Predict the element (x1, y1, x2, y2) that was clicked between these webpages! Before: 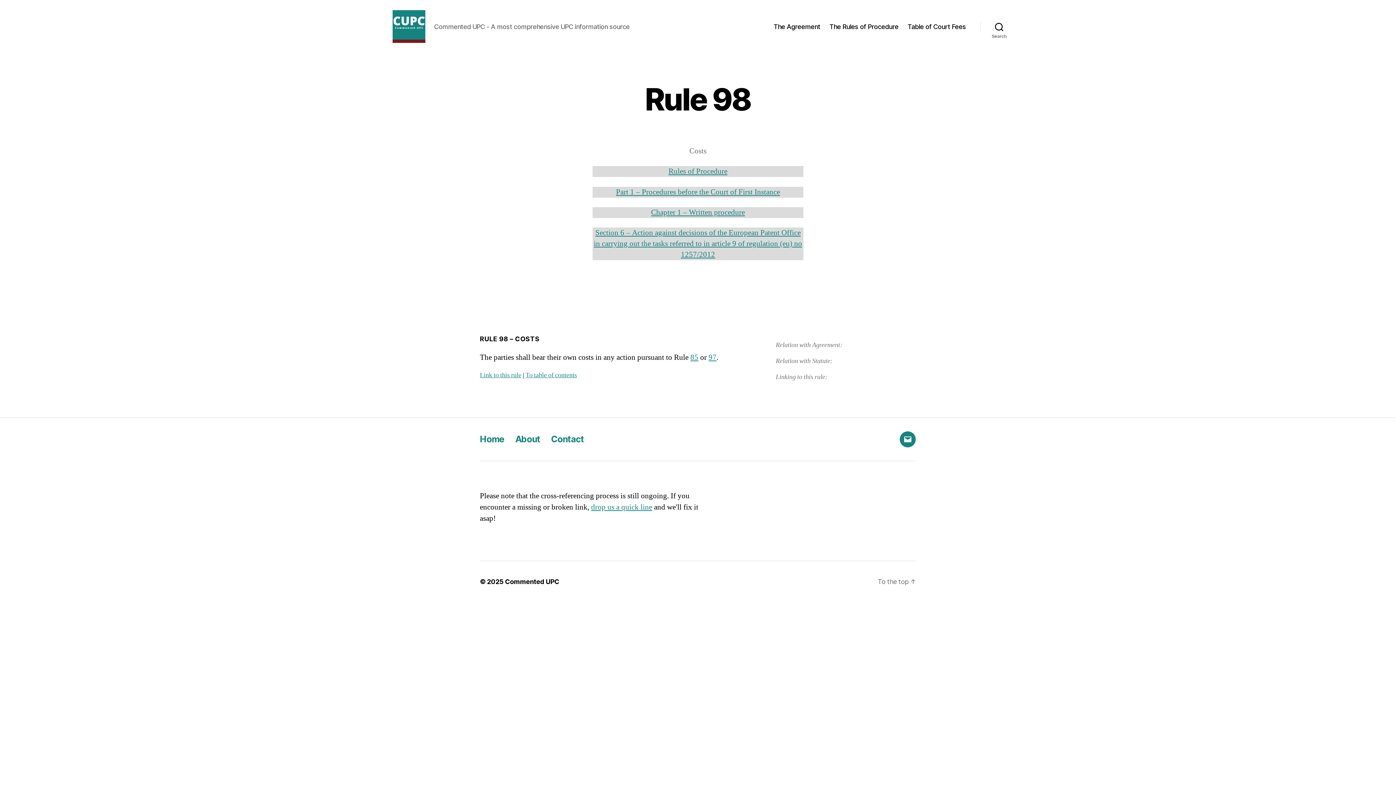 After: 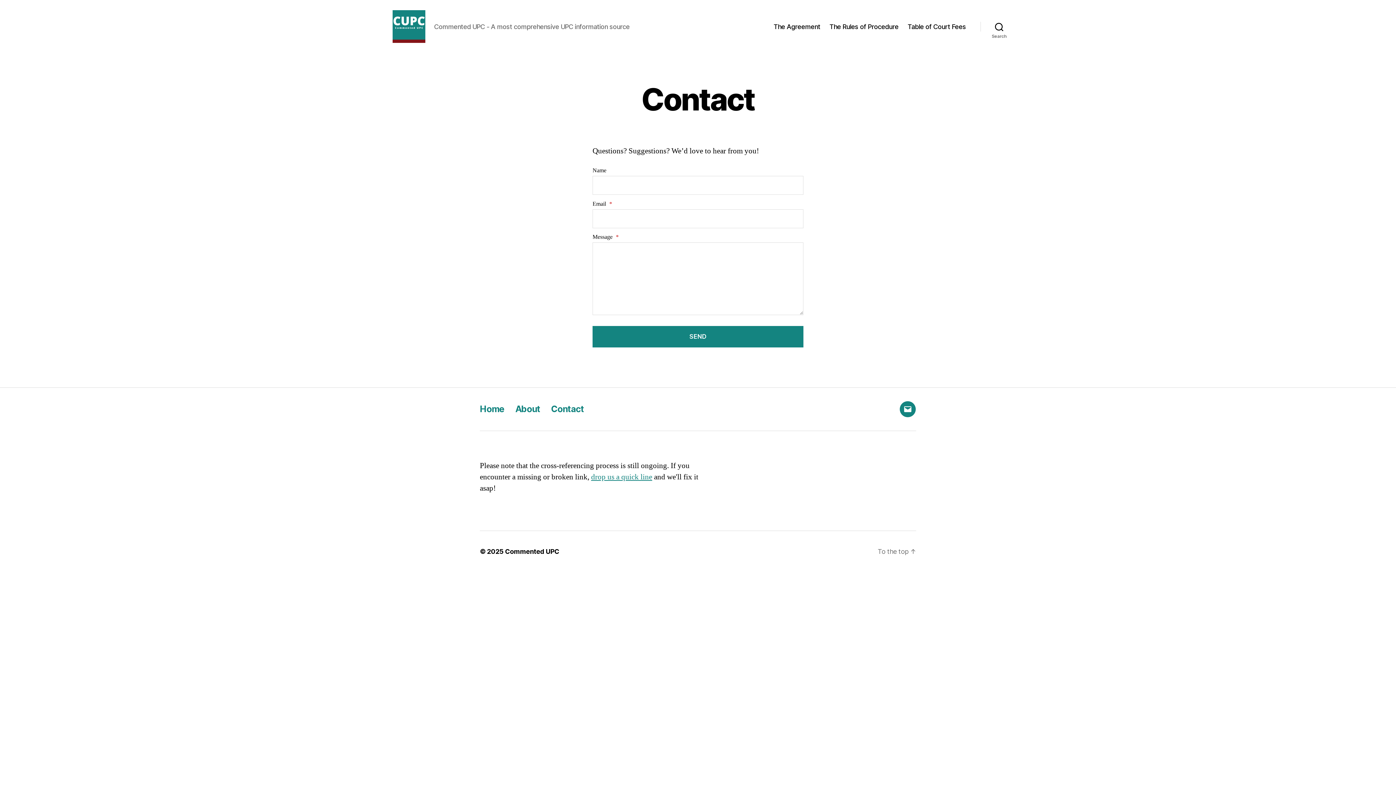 Action: label: Contact bbox: (551, 434, 584, 444)